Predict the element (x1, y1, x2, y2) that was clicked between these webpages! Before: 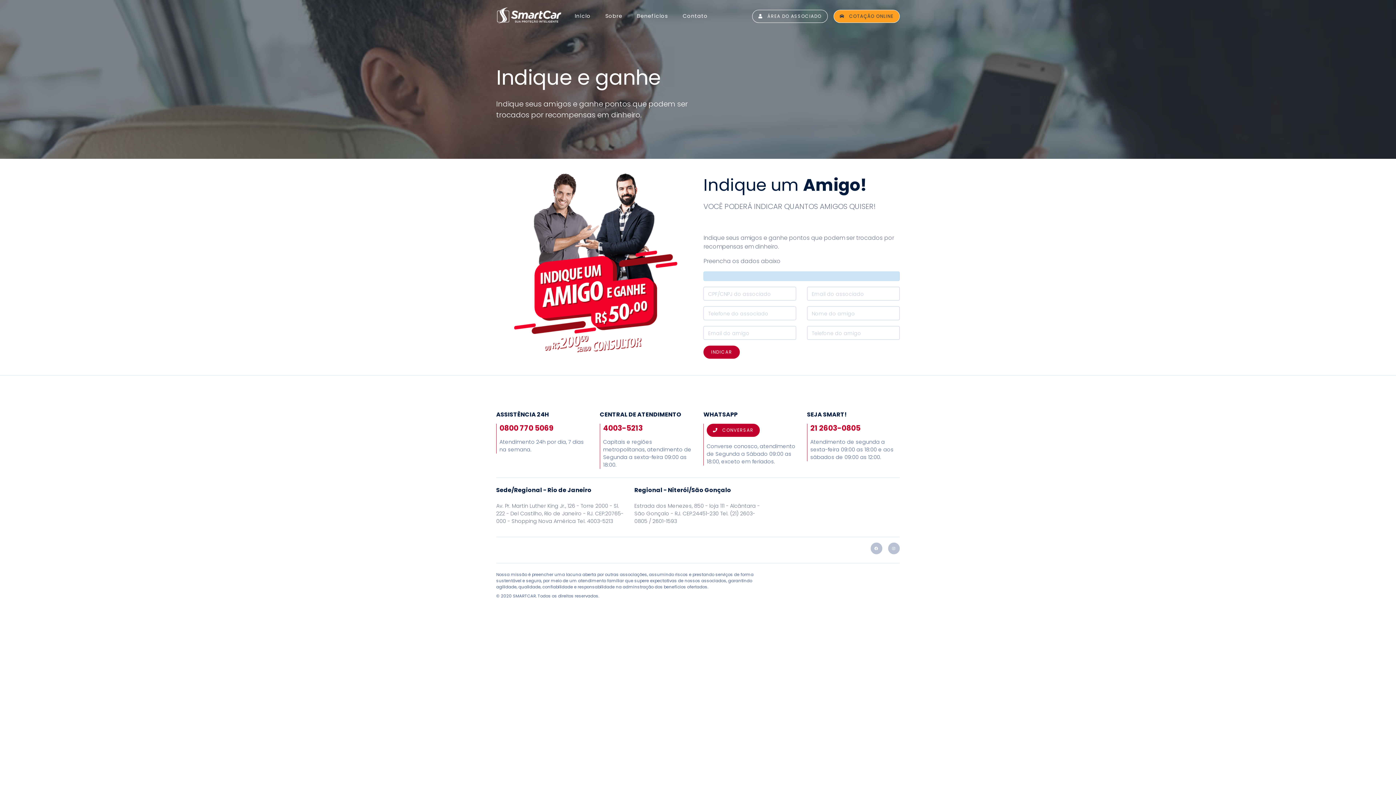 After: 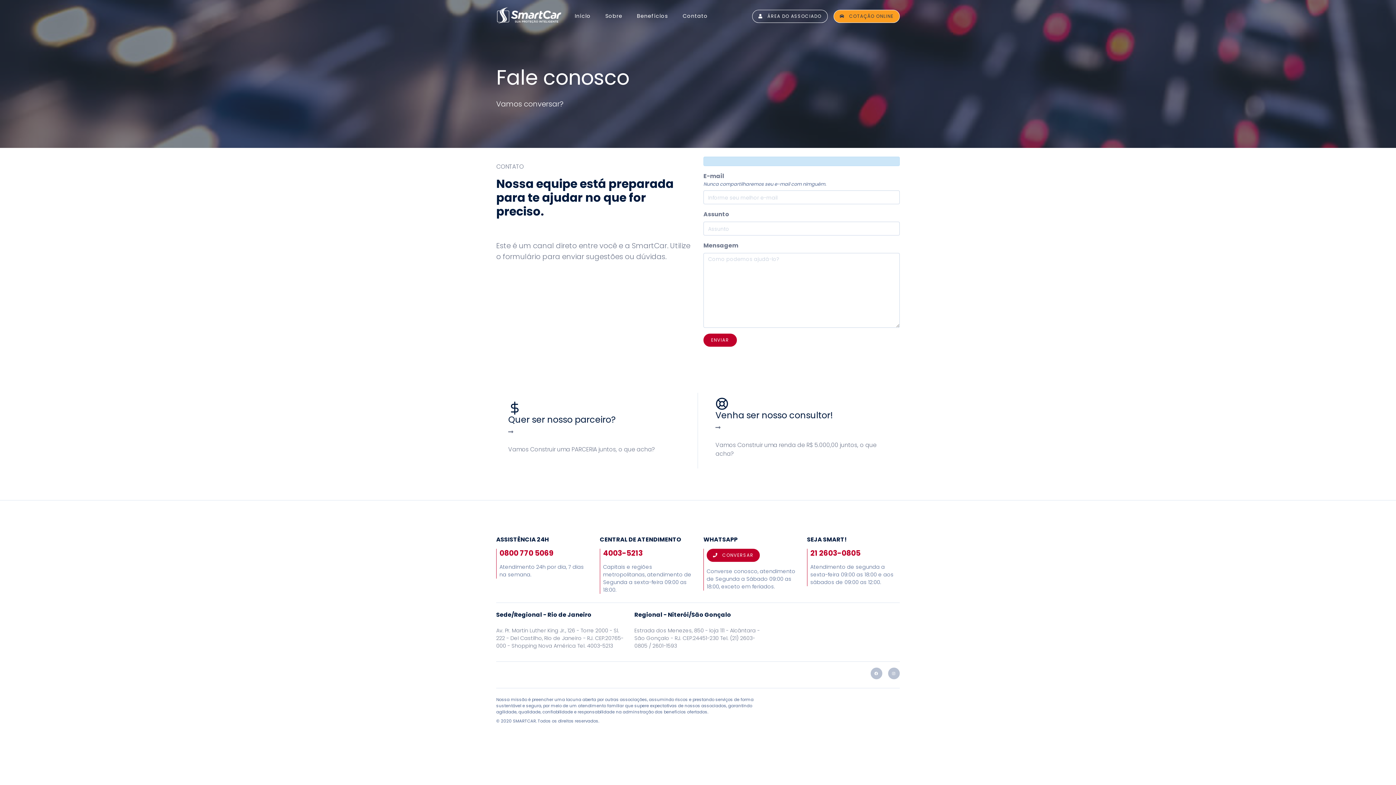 Action: label: Contato bbox: (675, 6, 715, 25)